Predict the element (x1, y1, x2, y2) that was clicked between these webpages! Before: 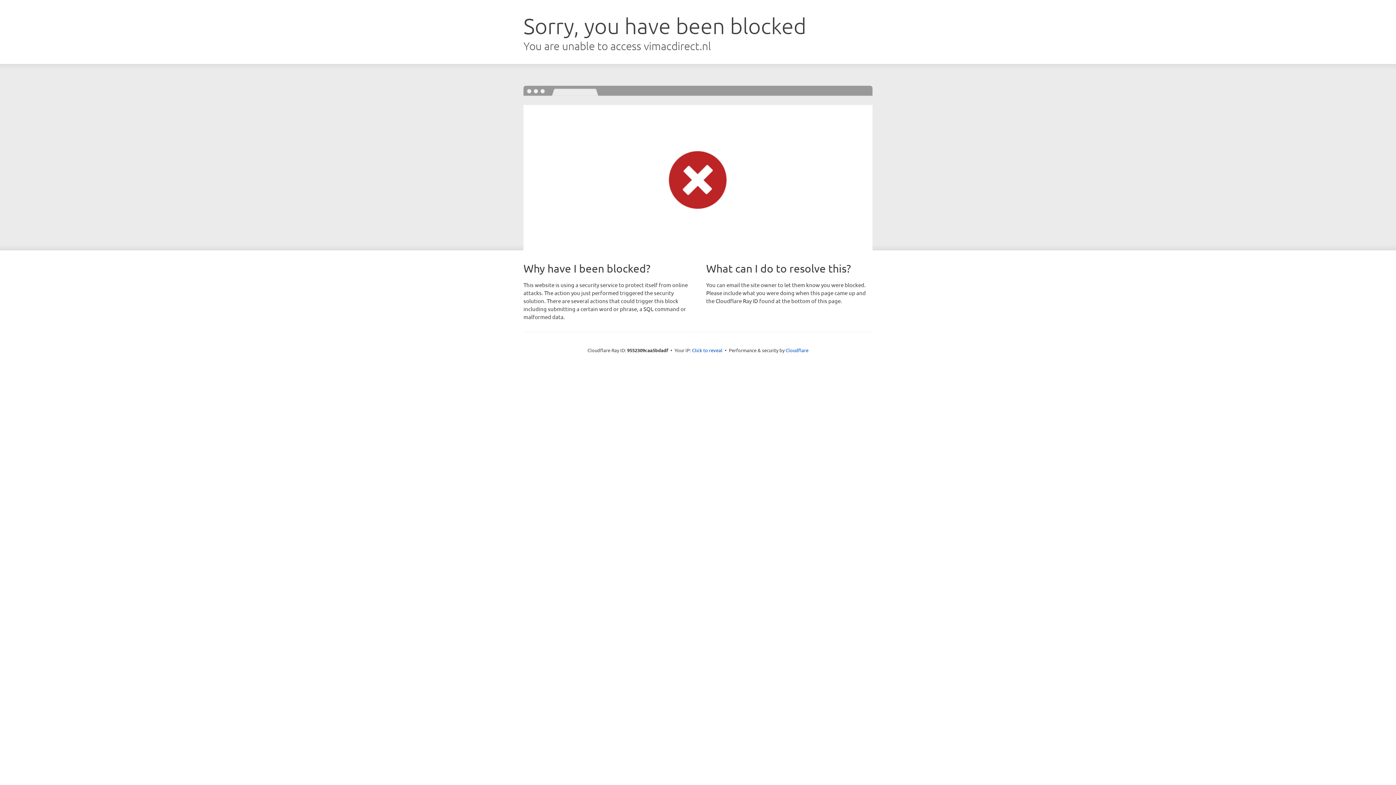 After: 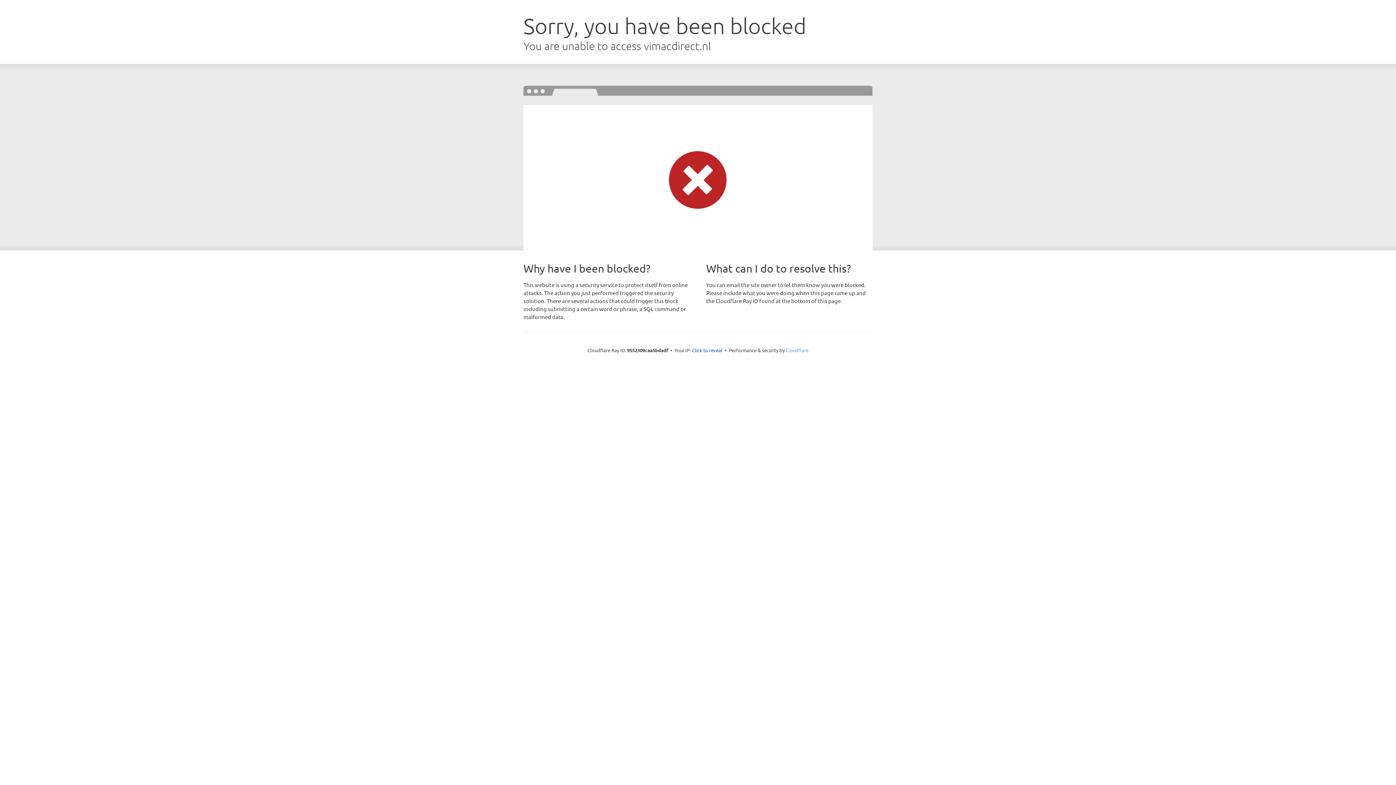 Action: bbox: (785, 347, 808, 353) label: Cloudflare